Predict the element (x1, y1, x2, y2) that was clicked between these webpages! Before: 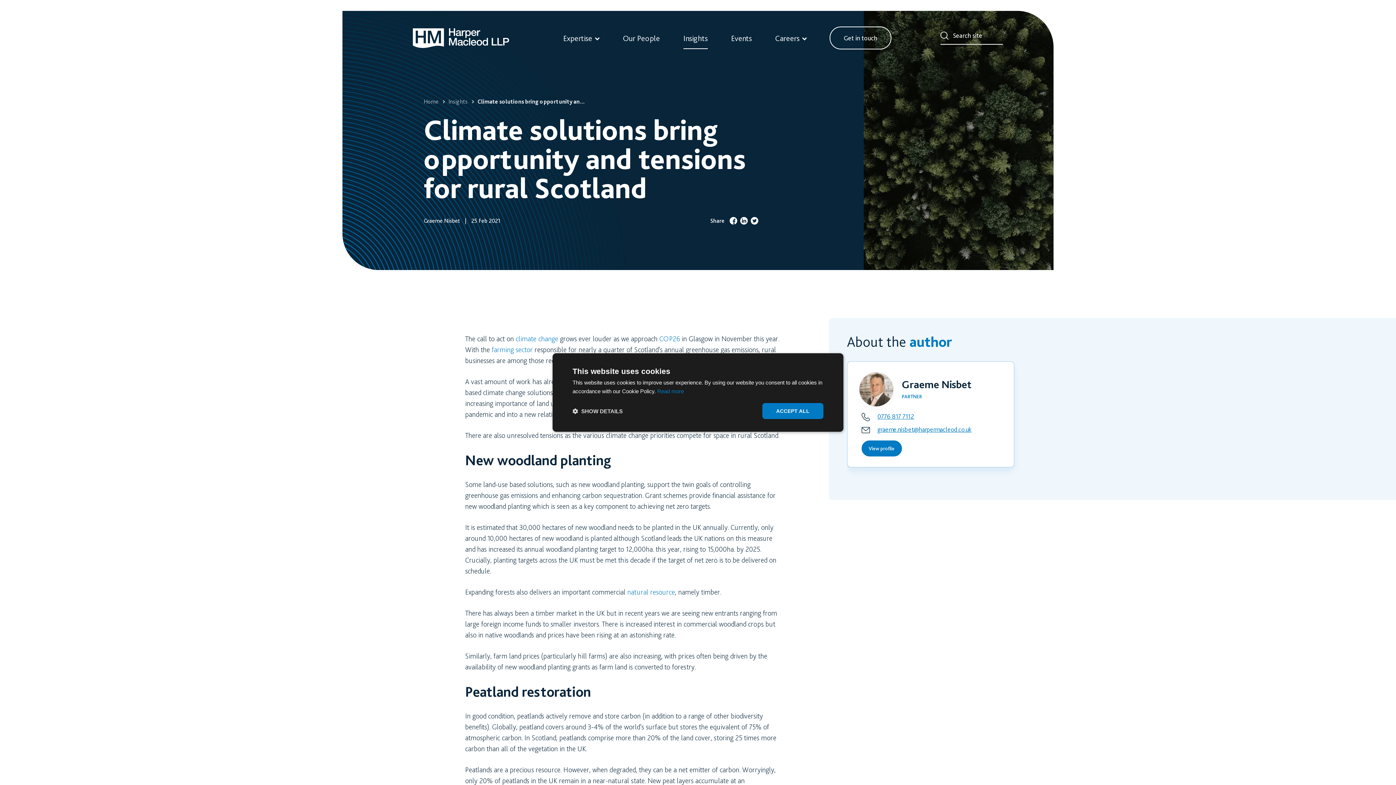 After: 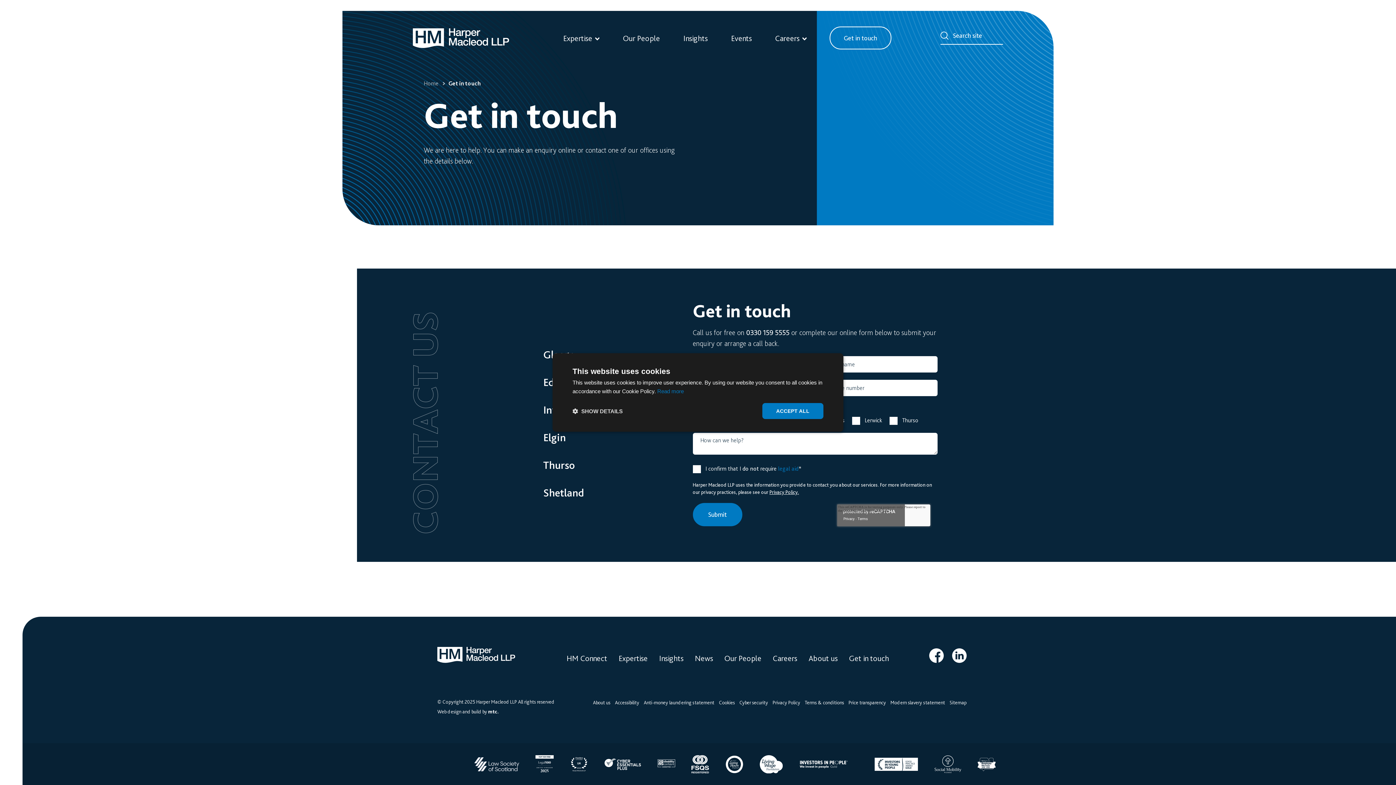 Action: bbox: (829, 26, 891, 49) label: Get in touch